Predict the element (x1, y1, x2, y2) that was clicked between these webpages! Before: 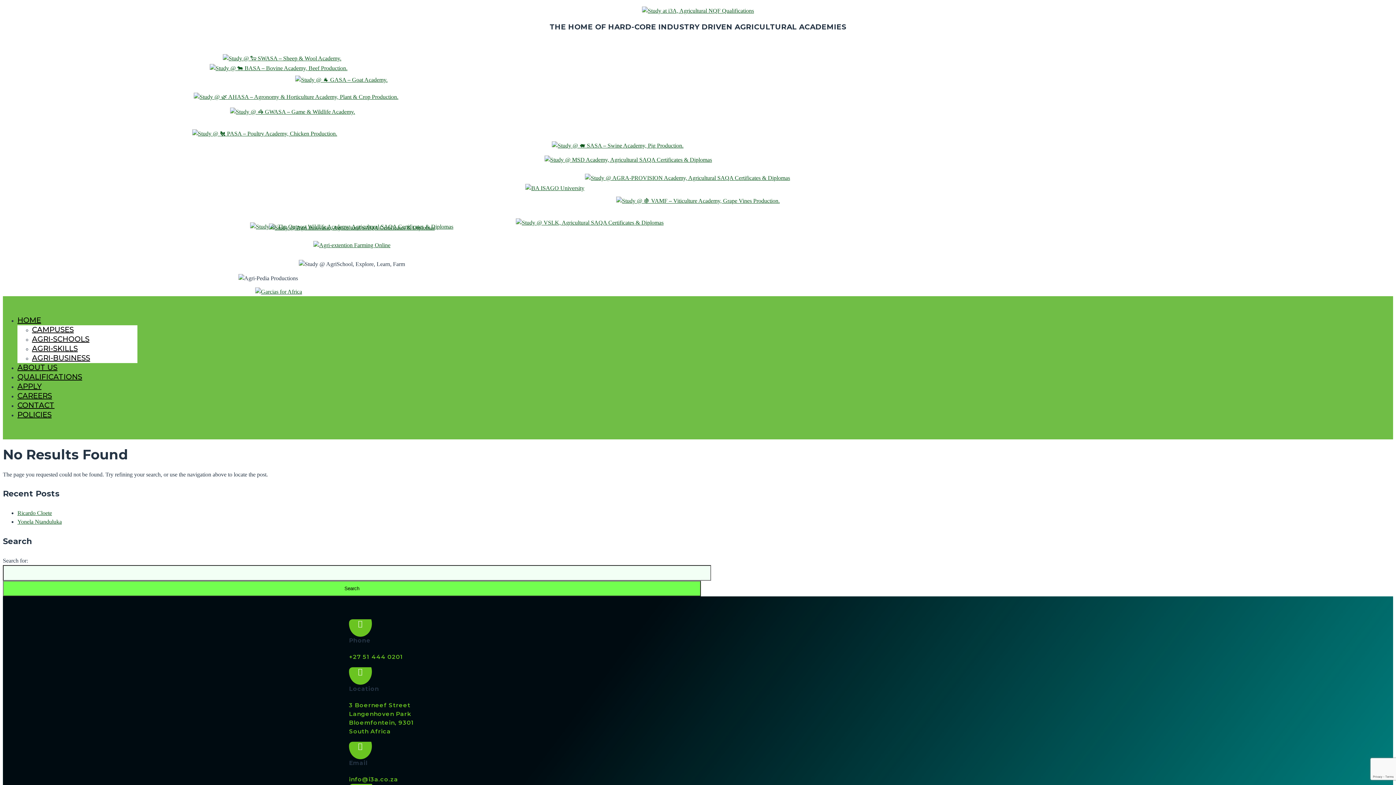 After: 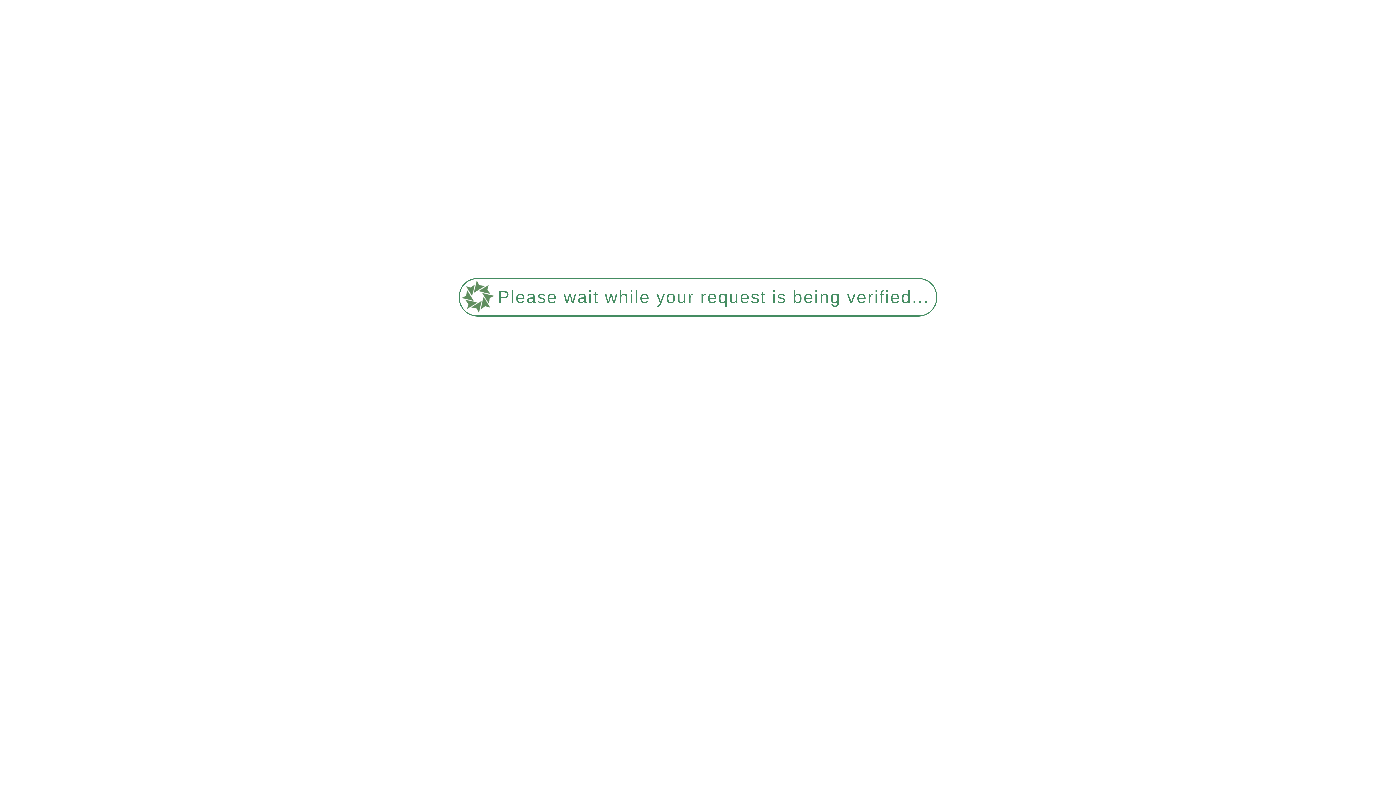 Action: bbox: (17, 316, 41, 324) label: HOME